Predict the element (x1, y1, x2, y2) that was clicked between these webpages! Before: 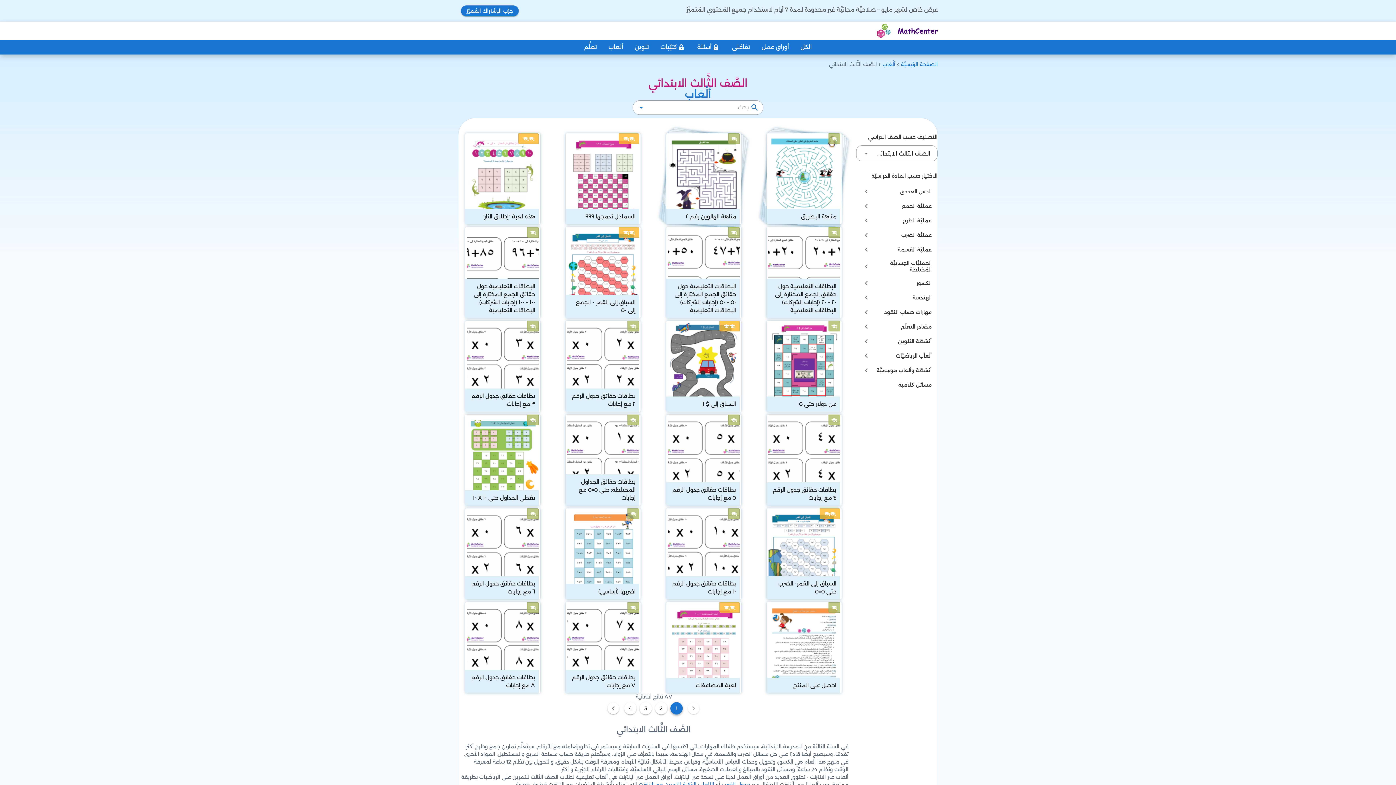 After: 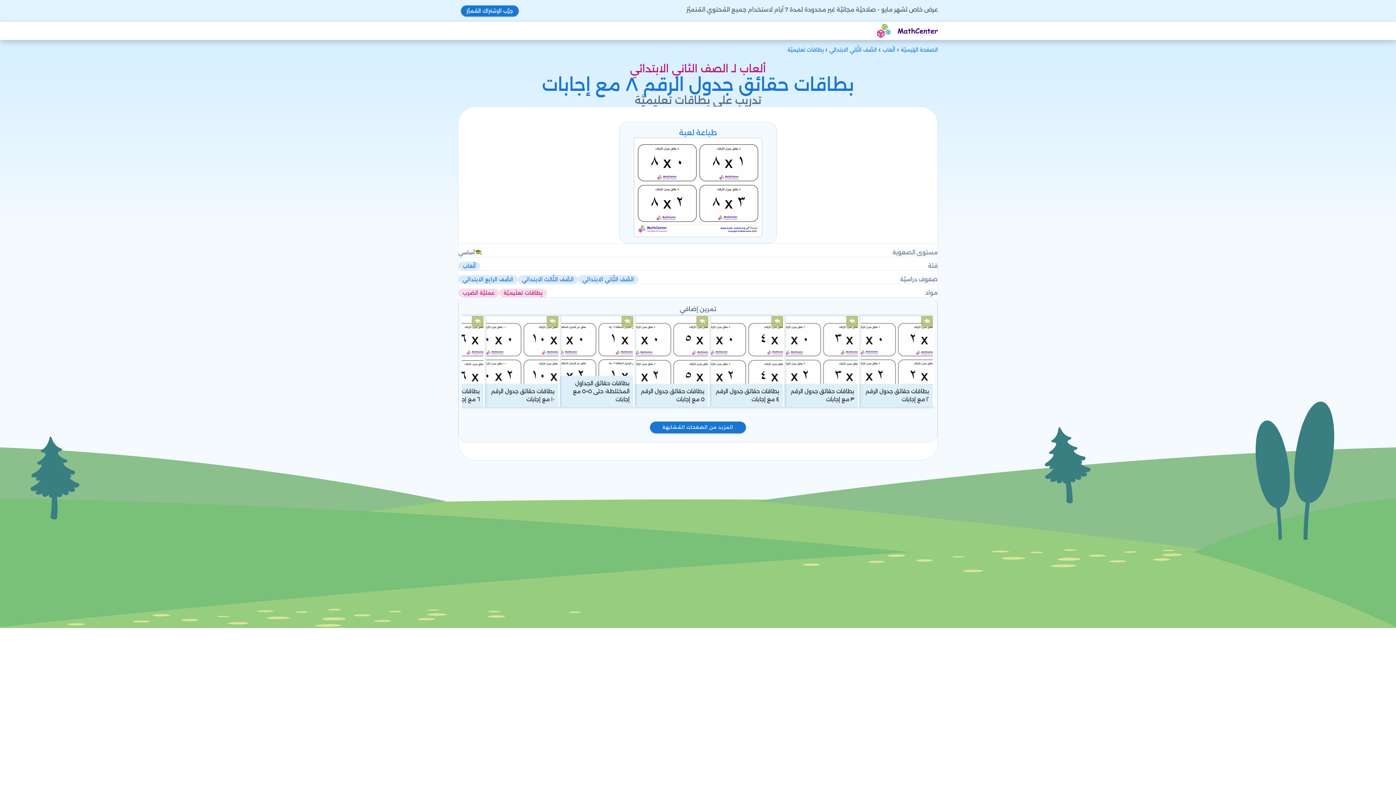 Action: bbox: (465, 602, 540, 693) label: بطاقات حقائق جدول الرقم ٨ مع إجابات